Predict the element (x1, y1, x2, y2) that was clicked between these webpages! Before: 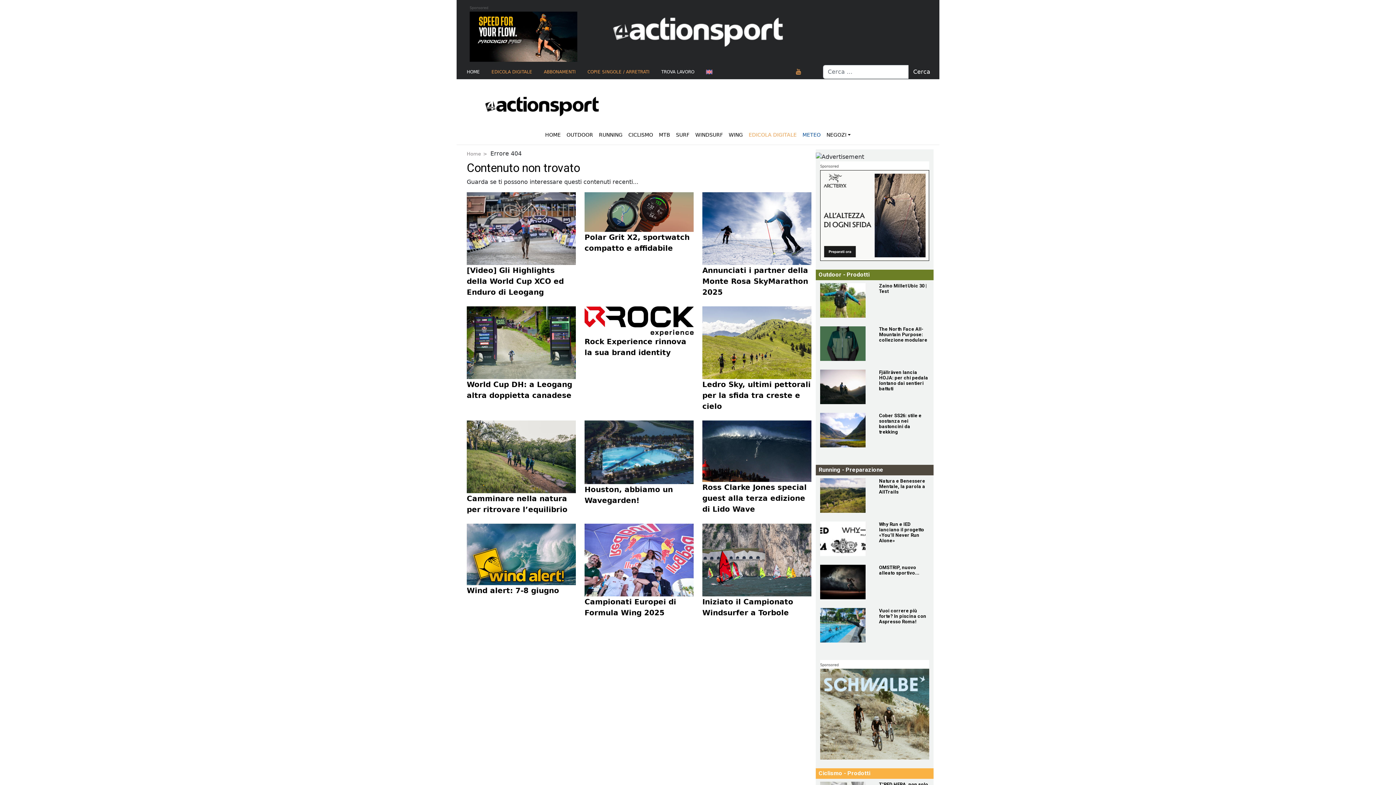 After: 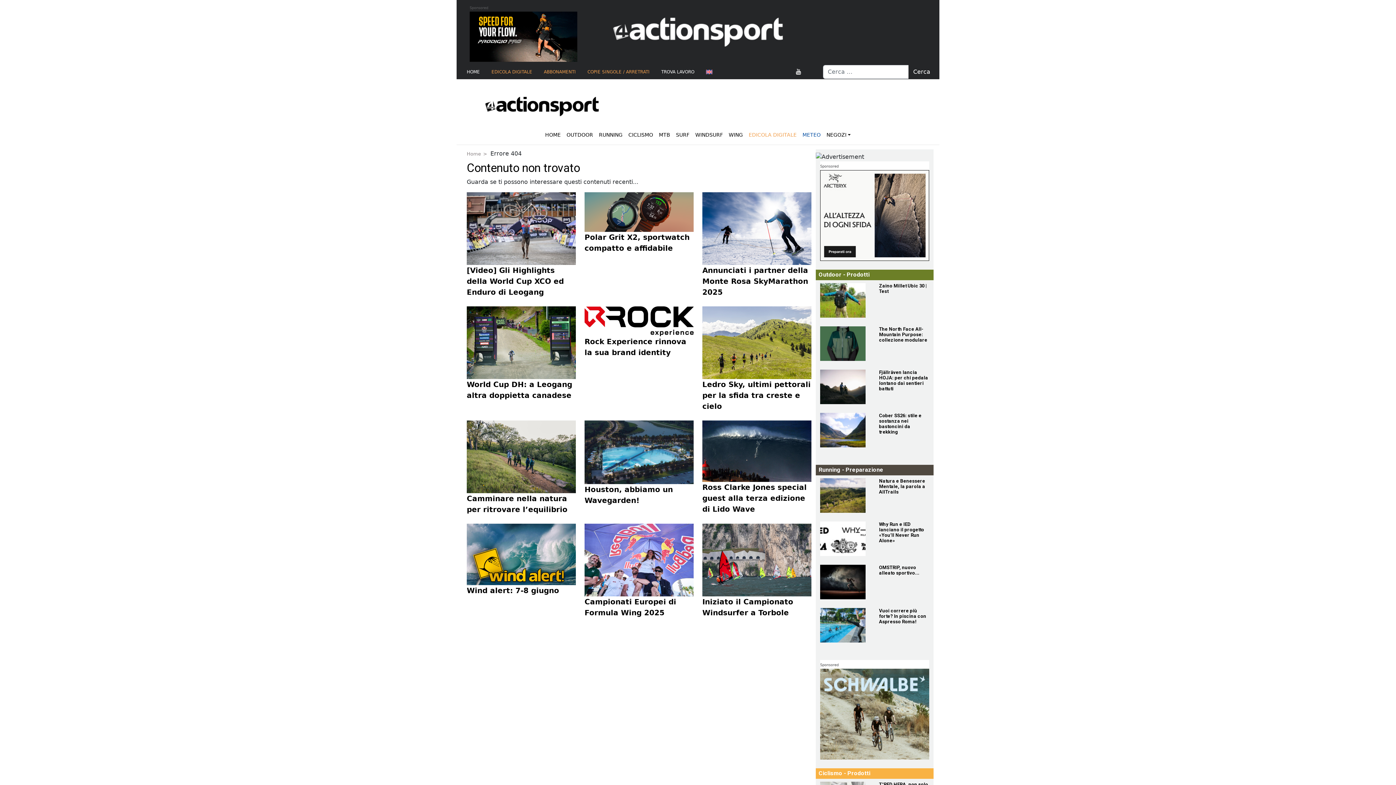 Action: bbox: (790, 64, 807, 79)